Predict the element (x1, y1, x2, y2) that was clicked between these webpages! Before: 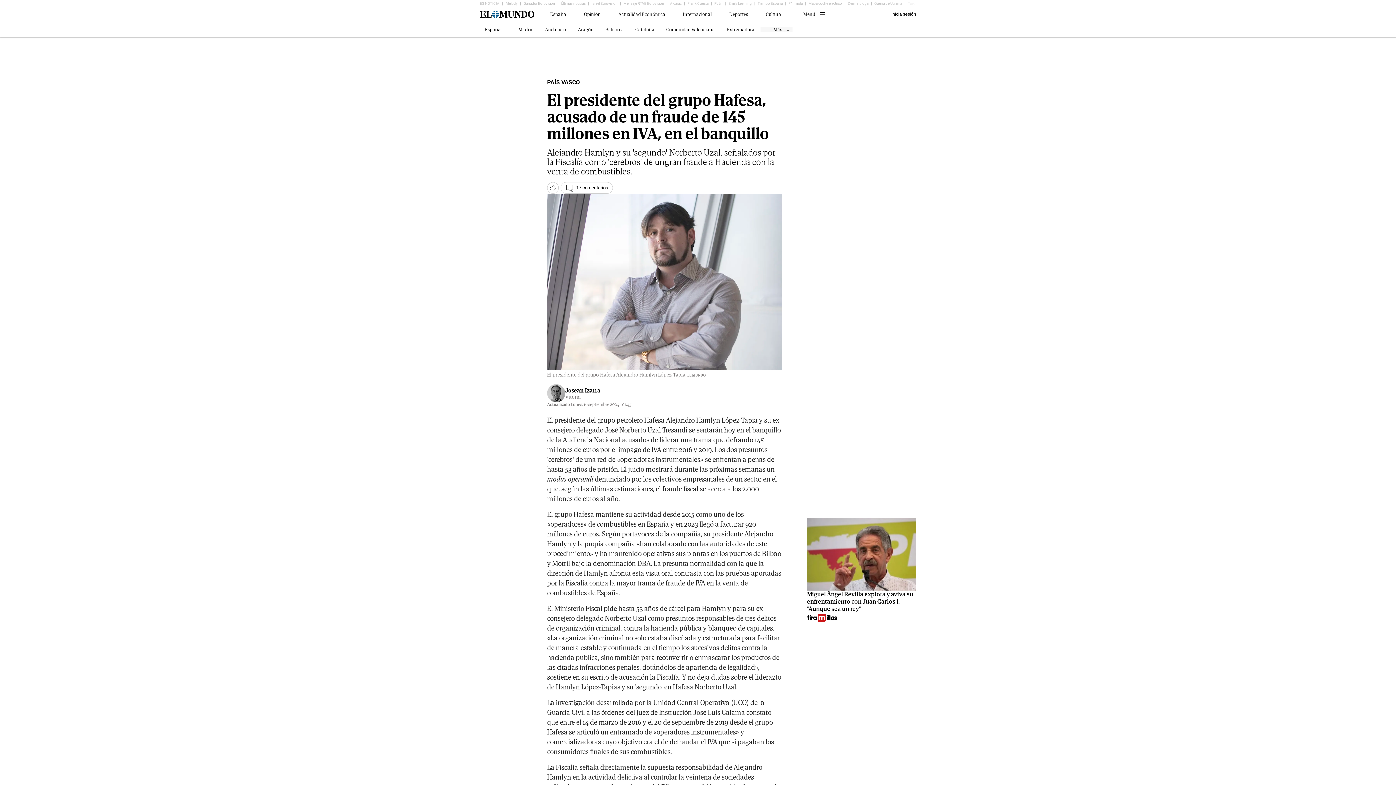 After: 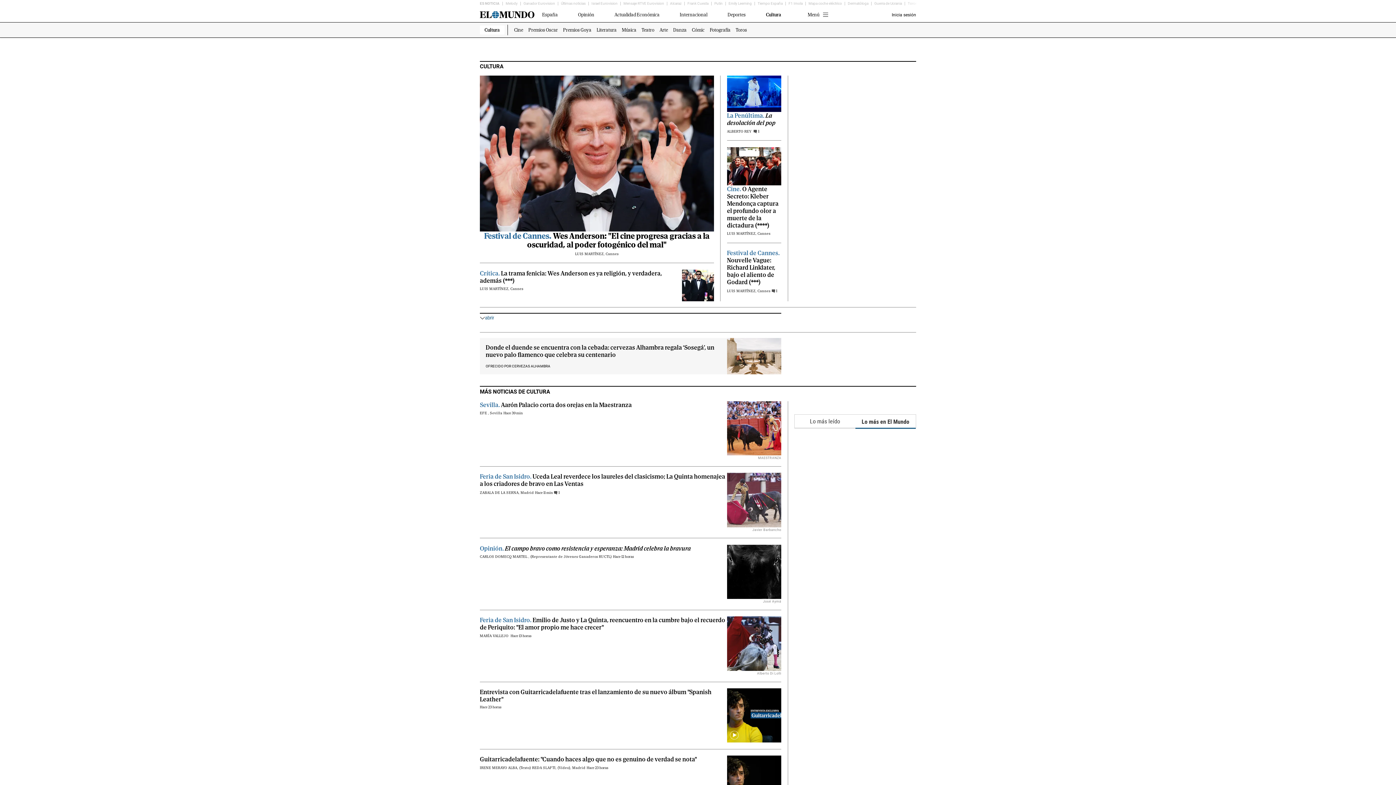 Action: bbox: (763, 6, 784, 22) label: Cultura